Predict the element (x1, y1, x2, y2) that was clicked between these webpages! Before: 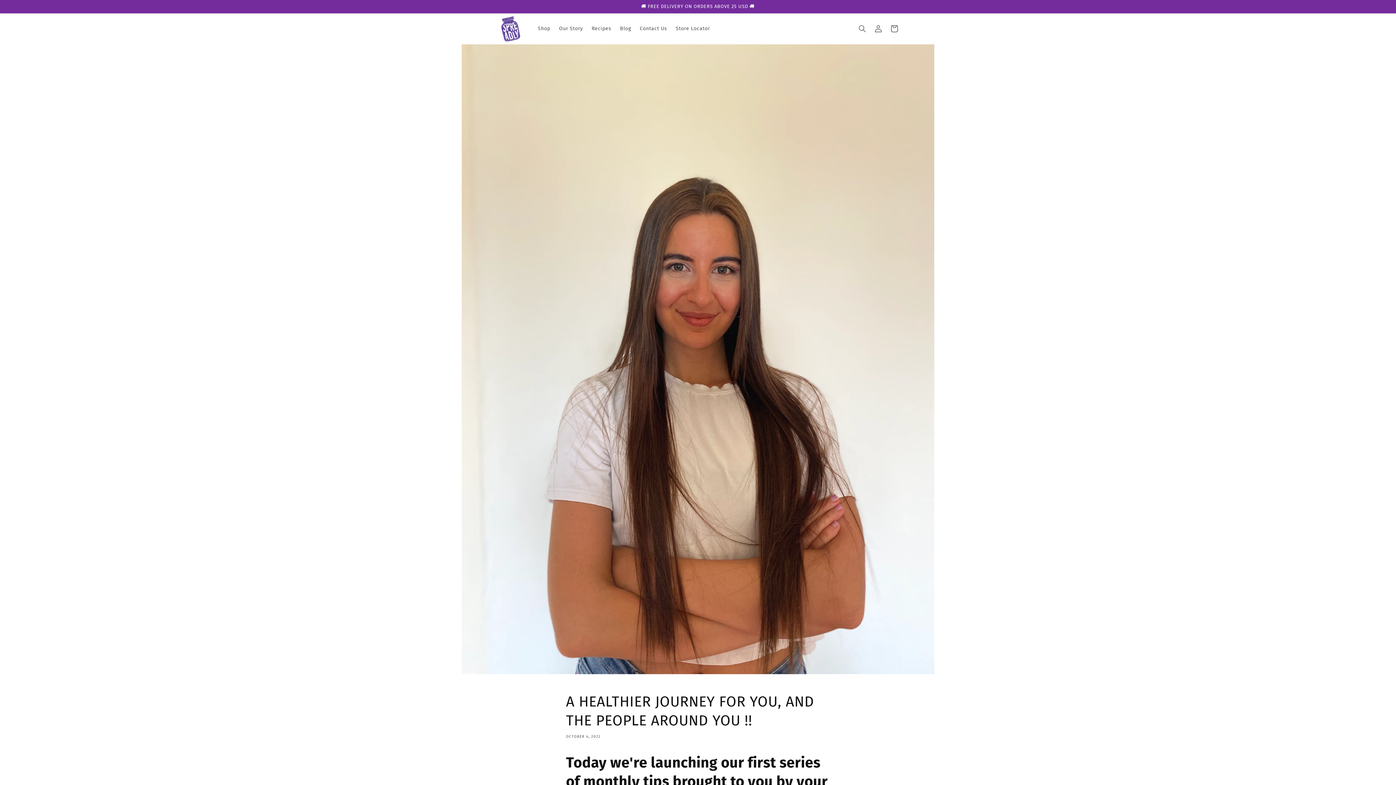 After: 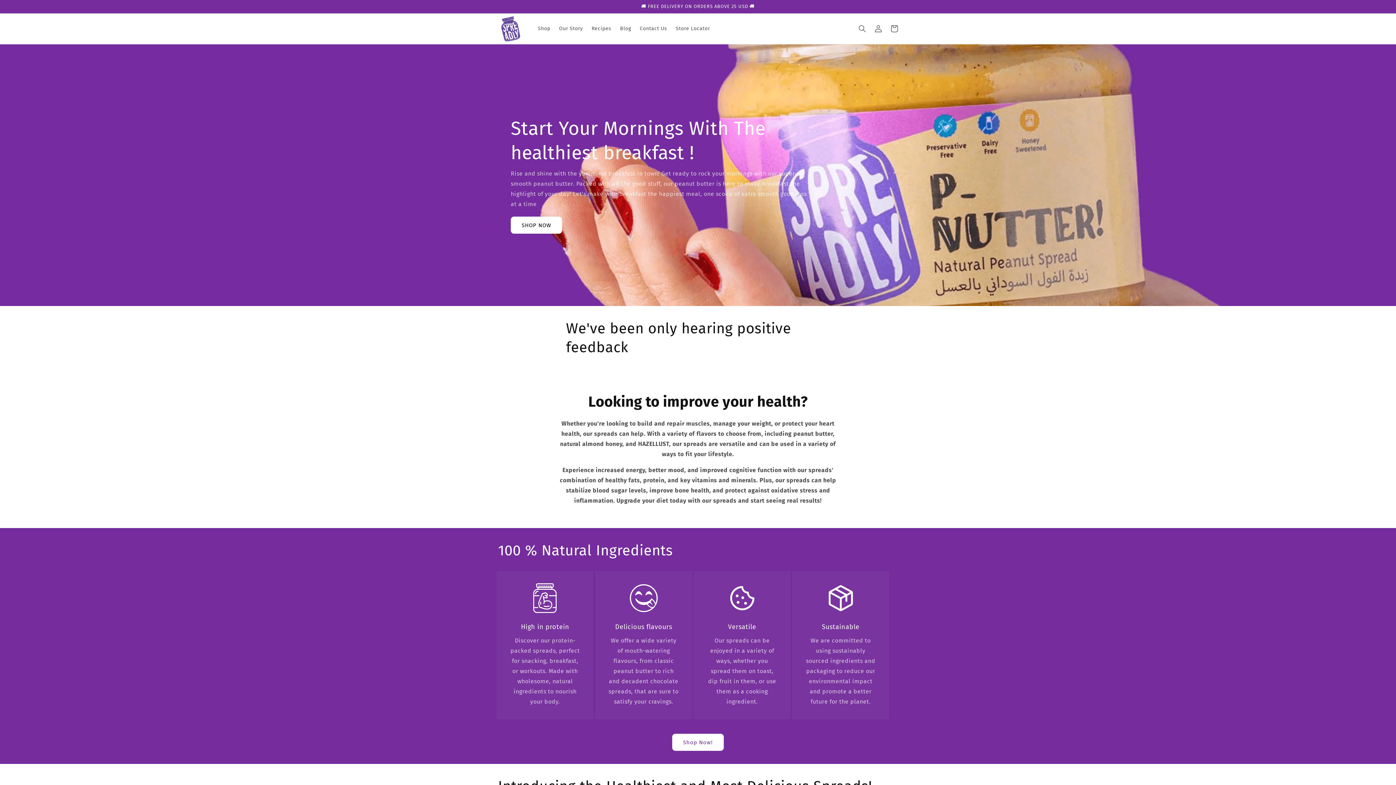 Action: bbox: (495, 13, 526, 44)